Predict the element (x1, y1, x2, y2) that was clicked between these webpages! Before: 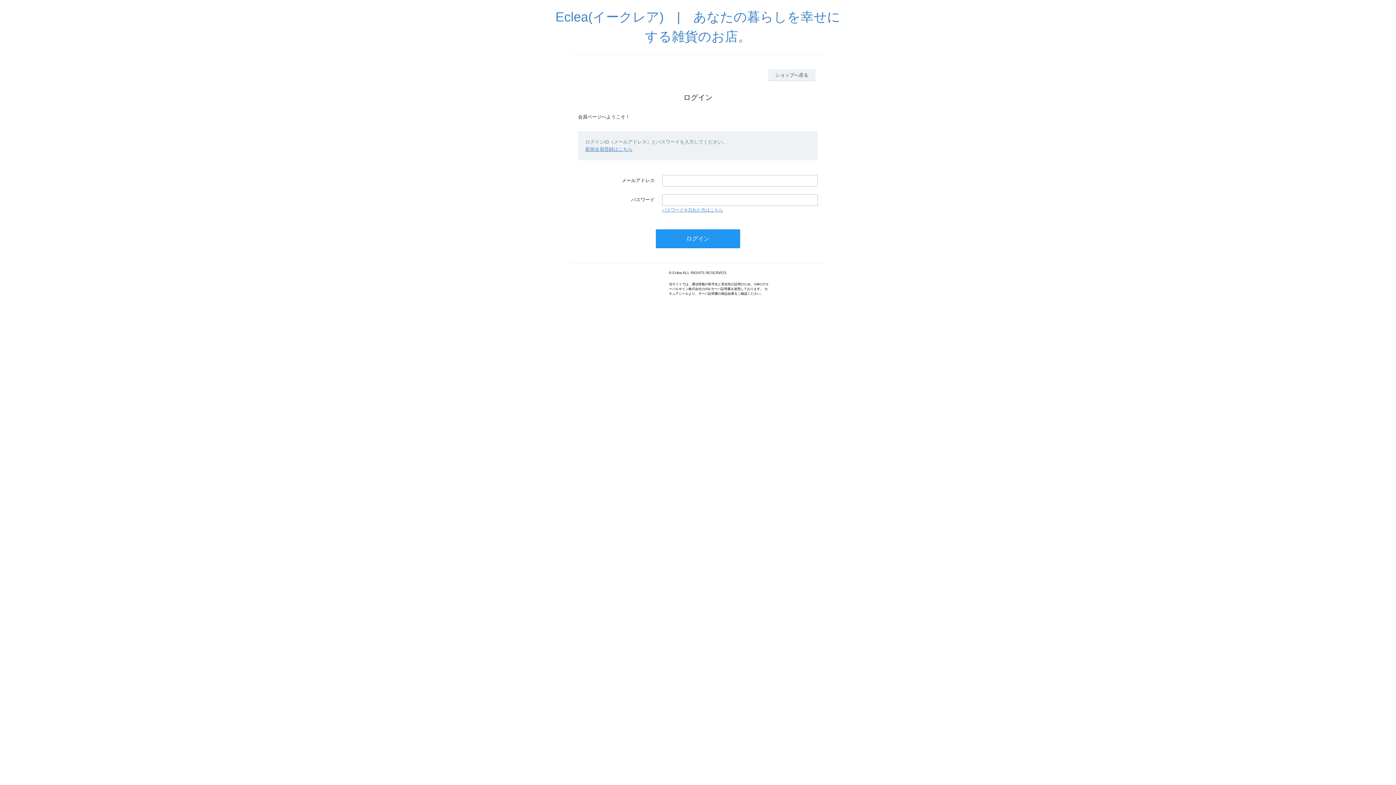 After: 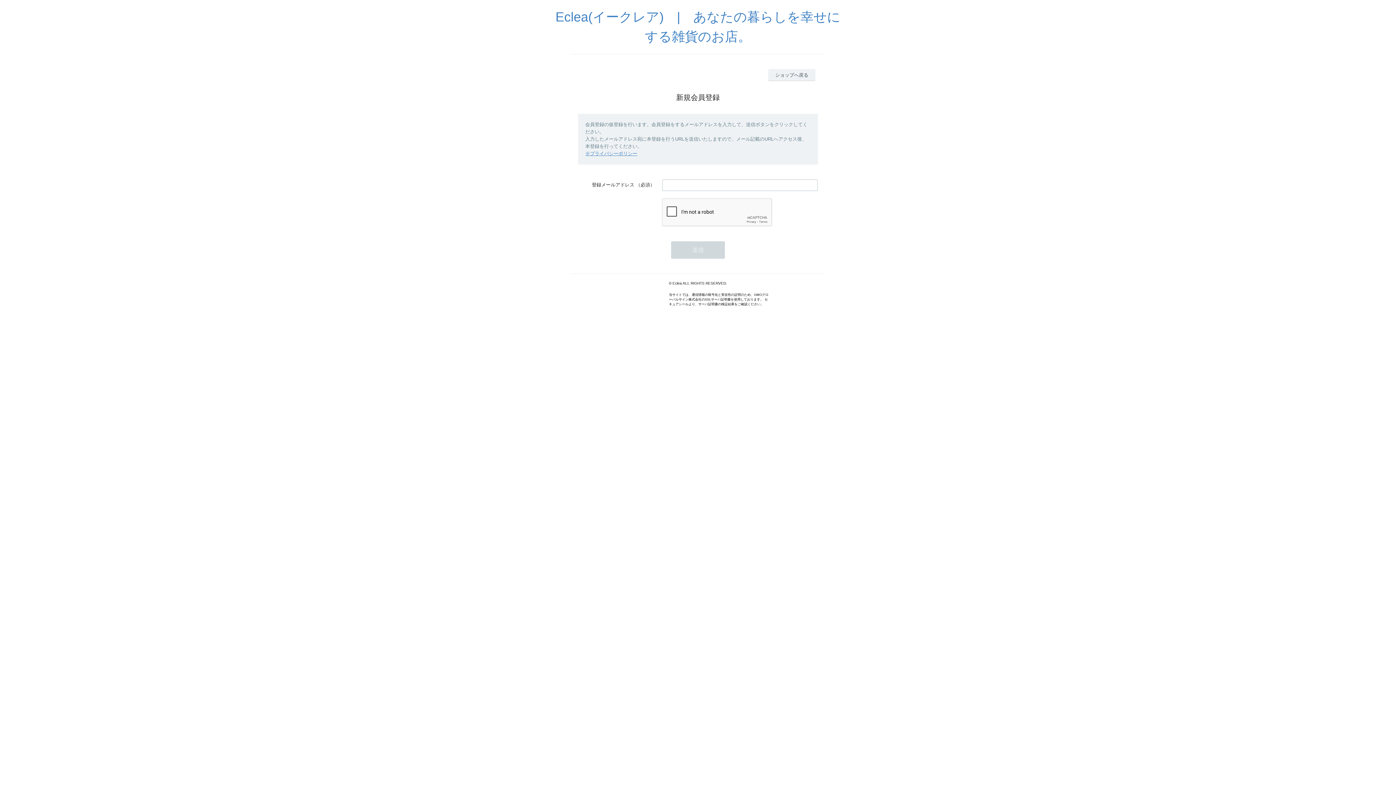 Action: label: 新規会員登録はこちら bbox: (585, 146, 632, 151)